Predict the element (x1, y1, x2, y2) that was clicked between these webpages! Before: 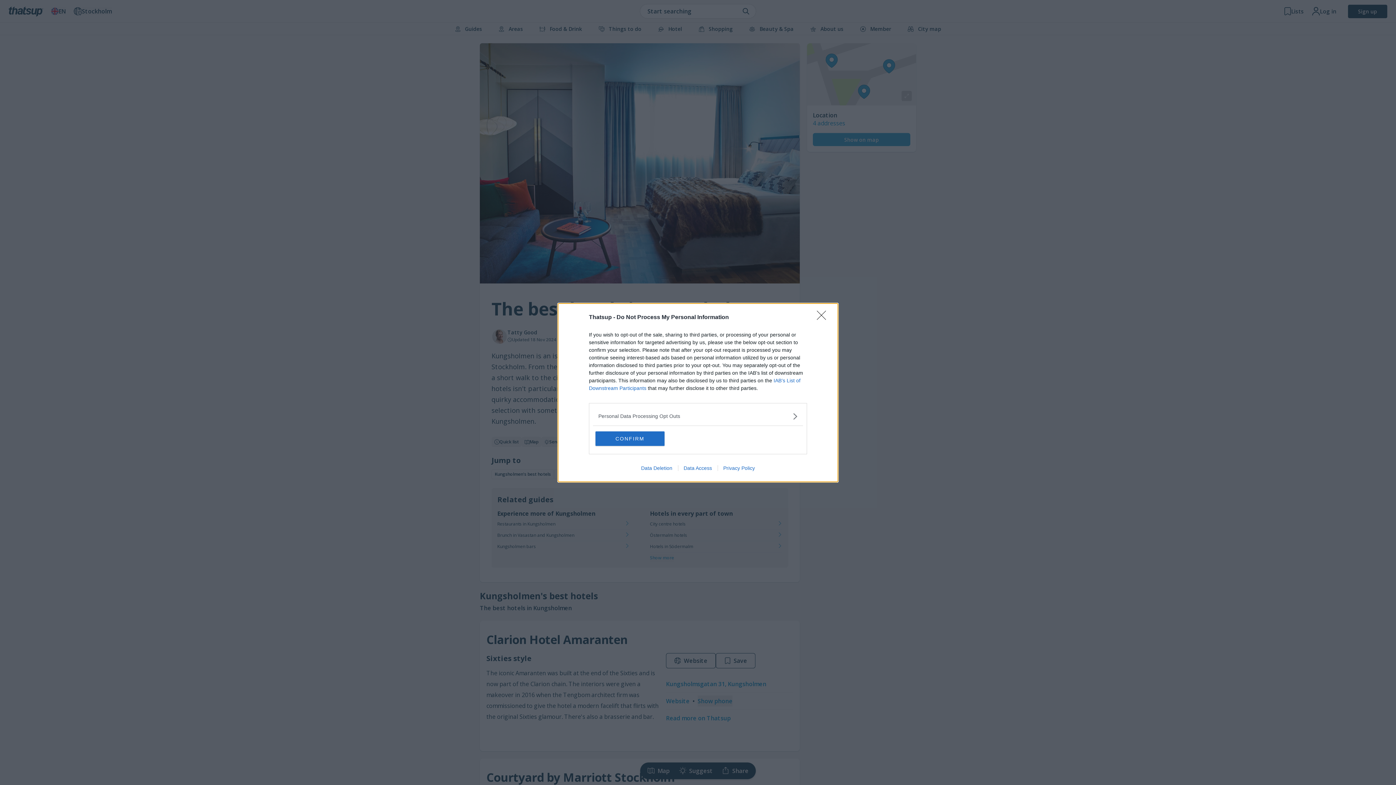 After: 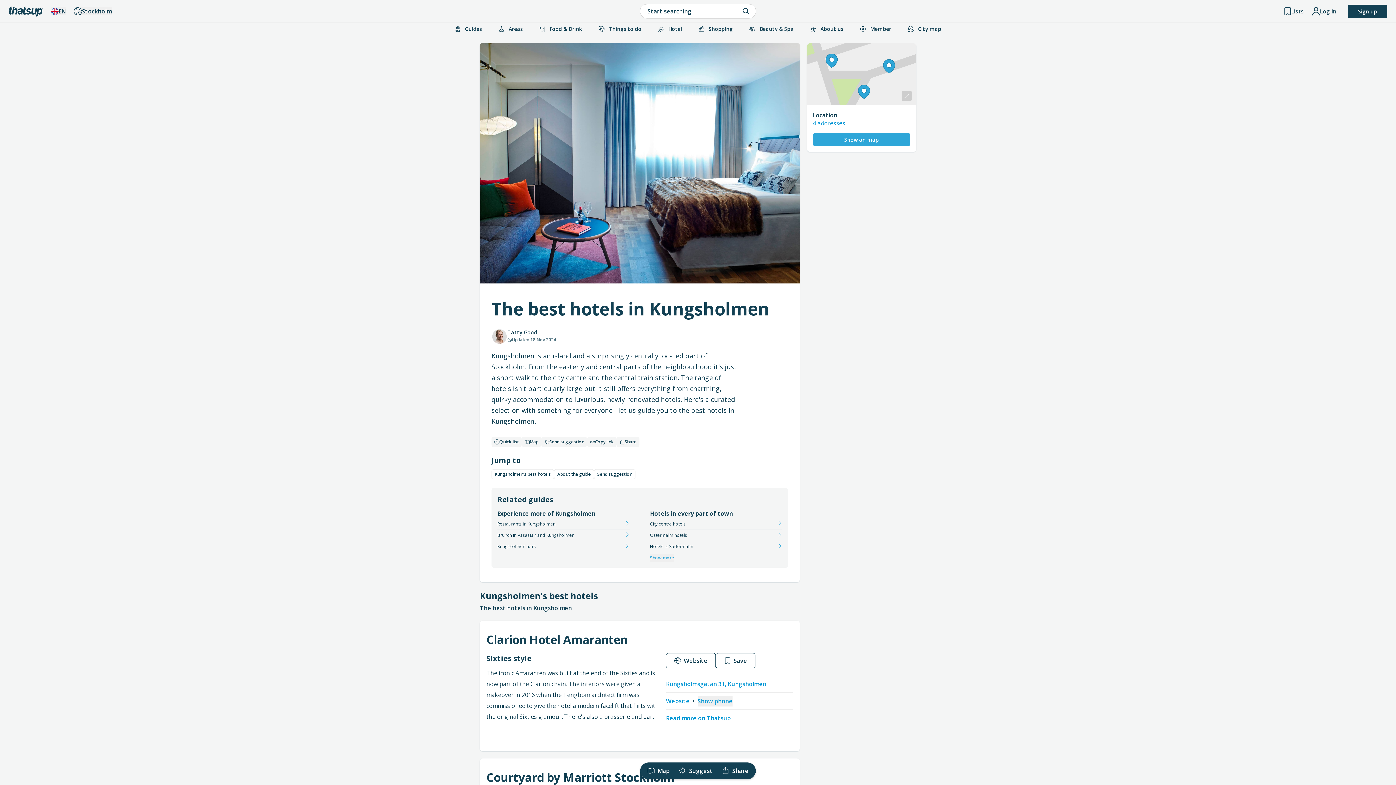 Action: bbox: (817, 310, 830, 324) label: Close